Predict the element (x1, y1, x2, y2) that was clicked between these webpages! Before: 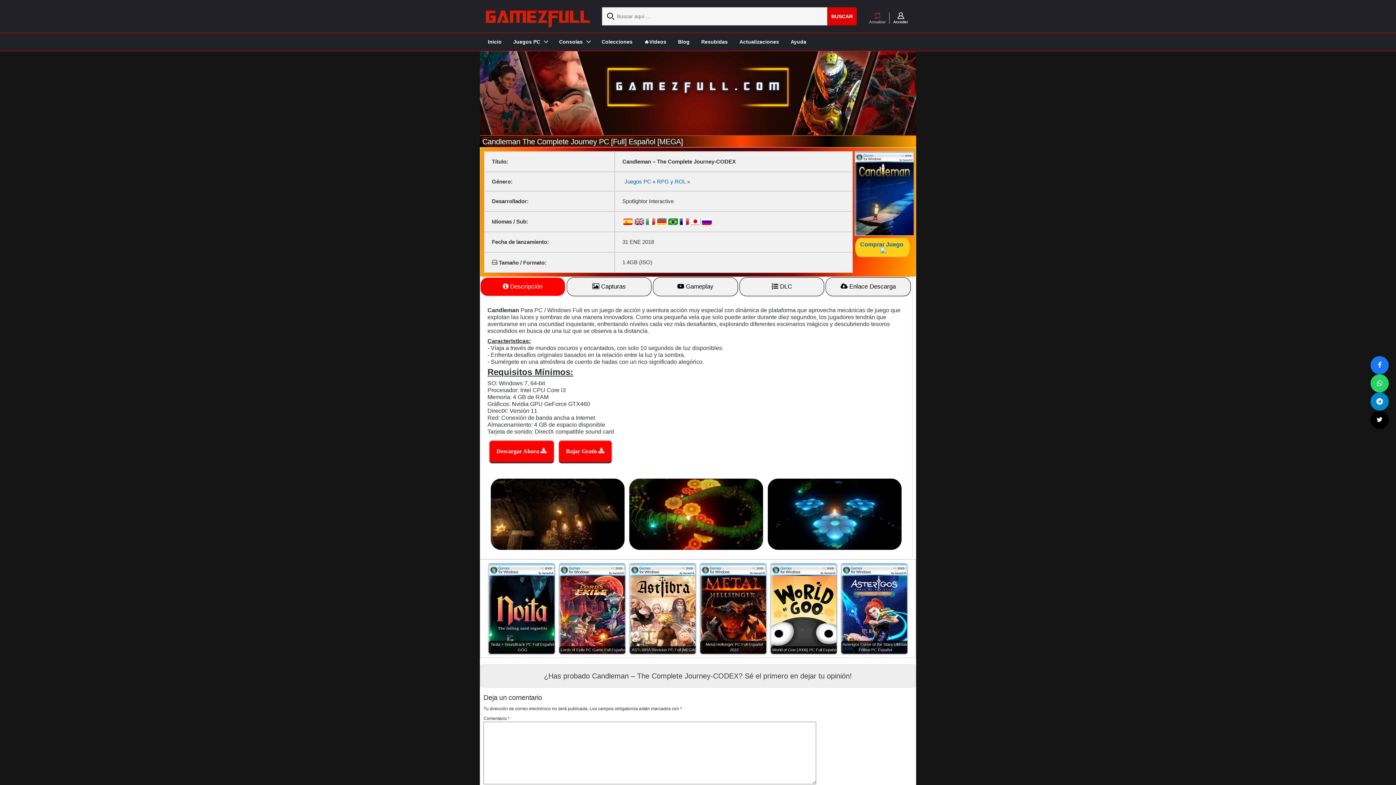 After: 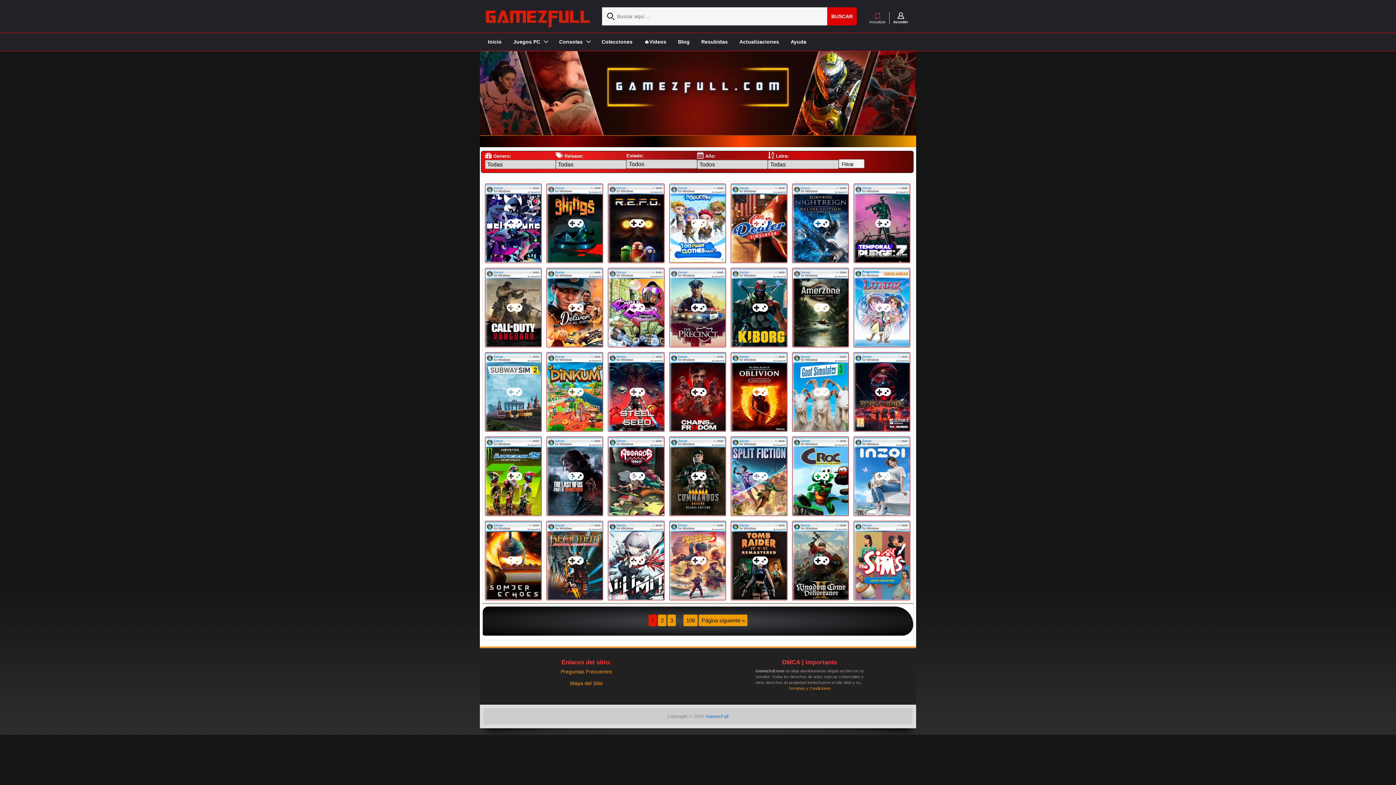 Action: label: Juegos PC bbox: (624, 178, 651, 184)